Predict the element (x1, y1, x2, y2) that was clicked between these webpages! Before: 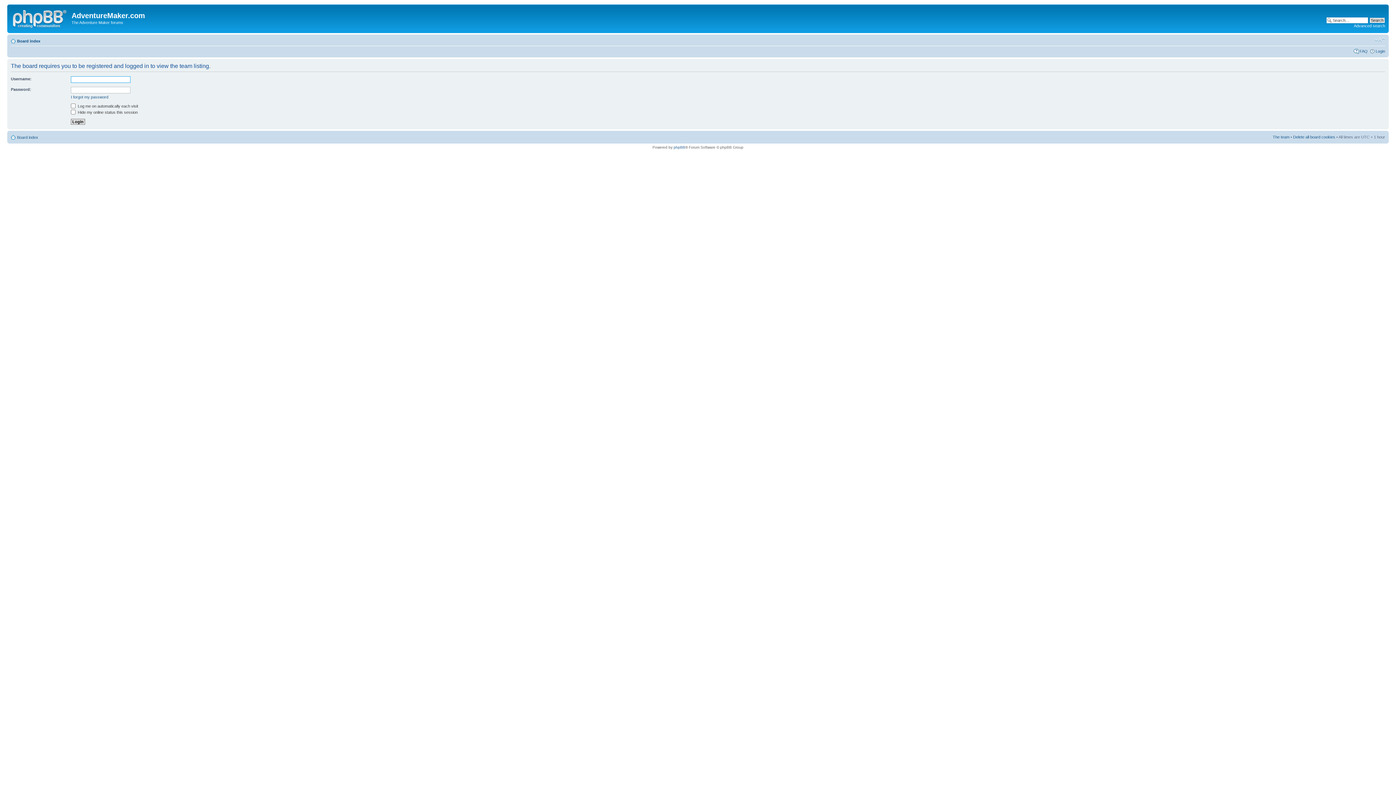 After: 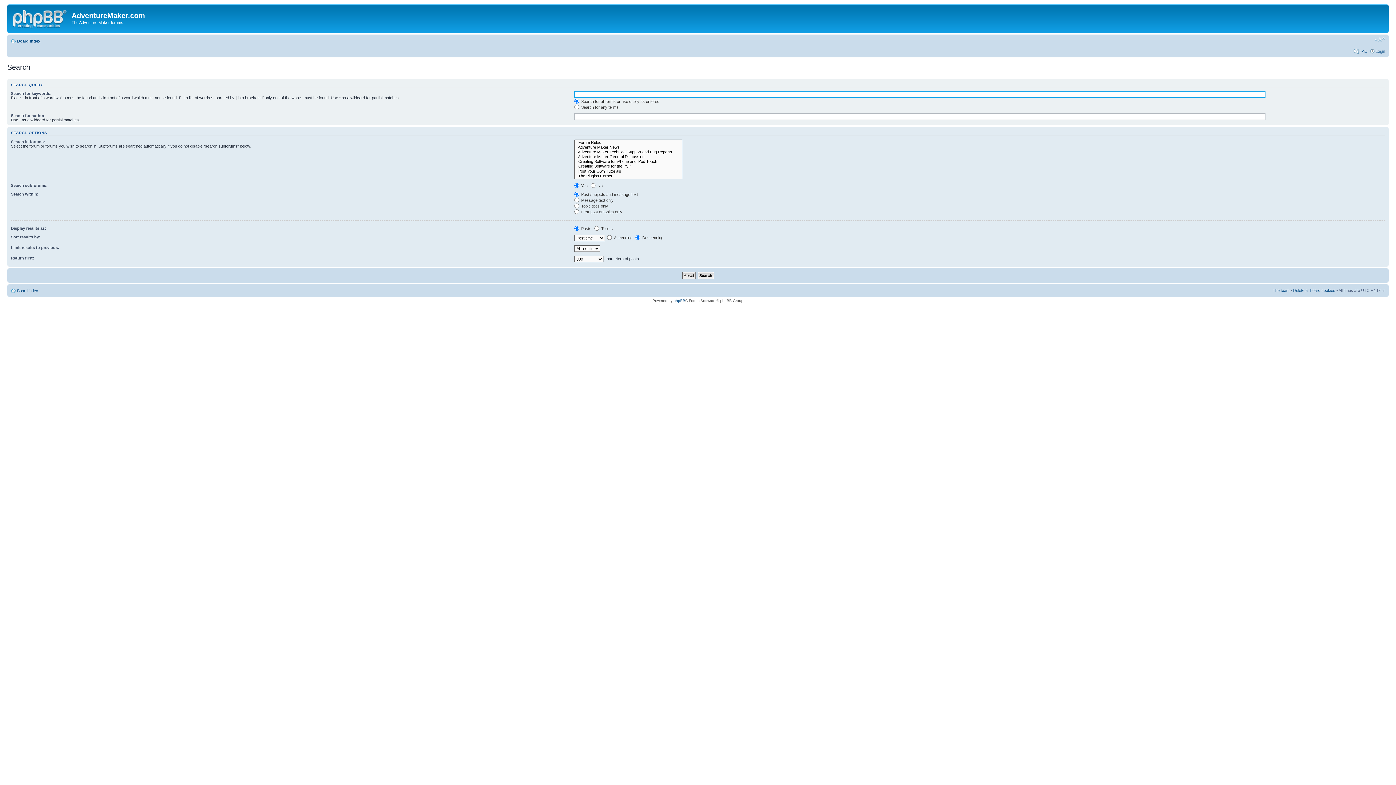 Action: label: Advanced search bbox: (1354, 23, 1385, 28)